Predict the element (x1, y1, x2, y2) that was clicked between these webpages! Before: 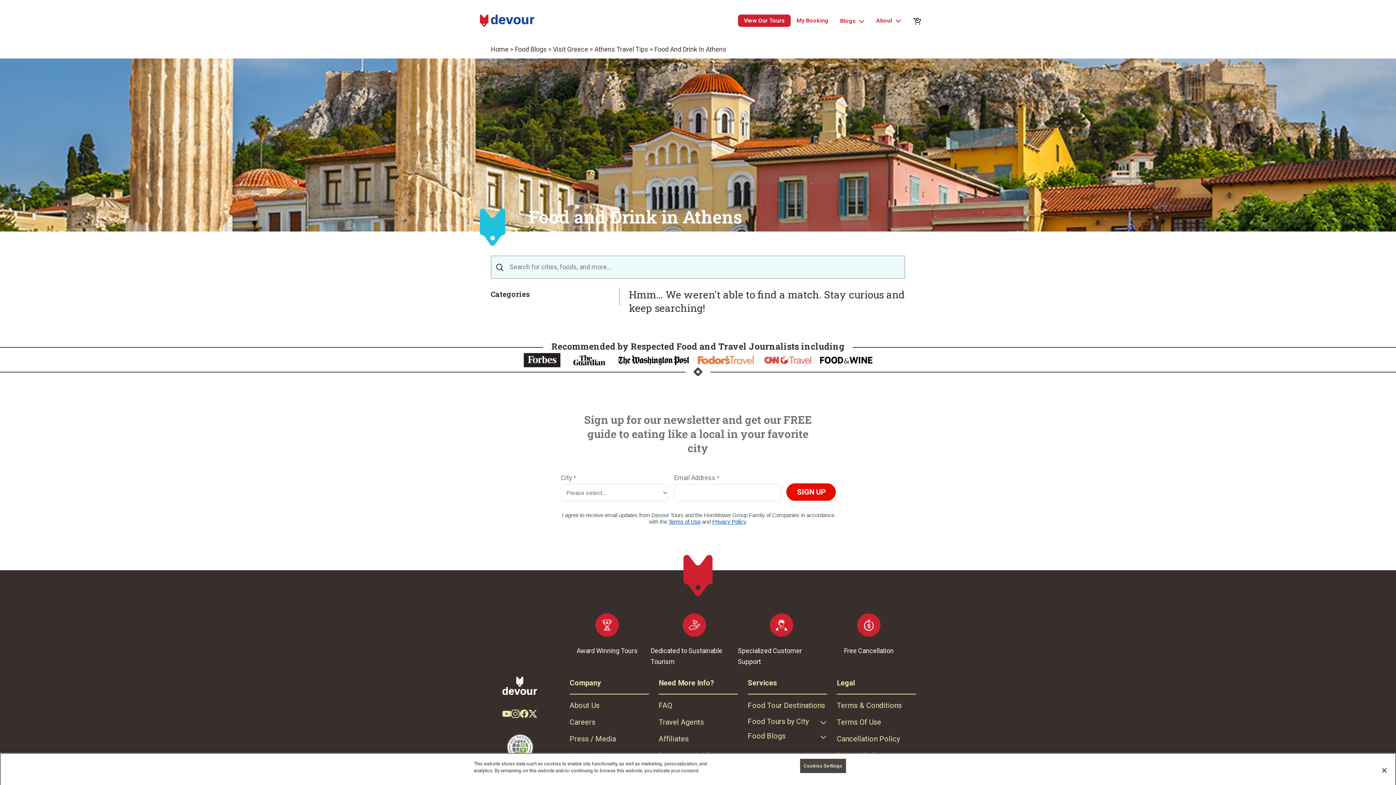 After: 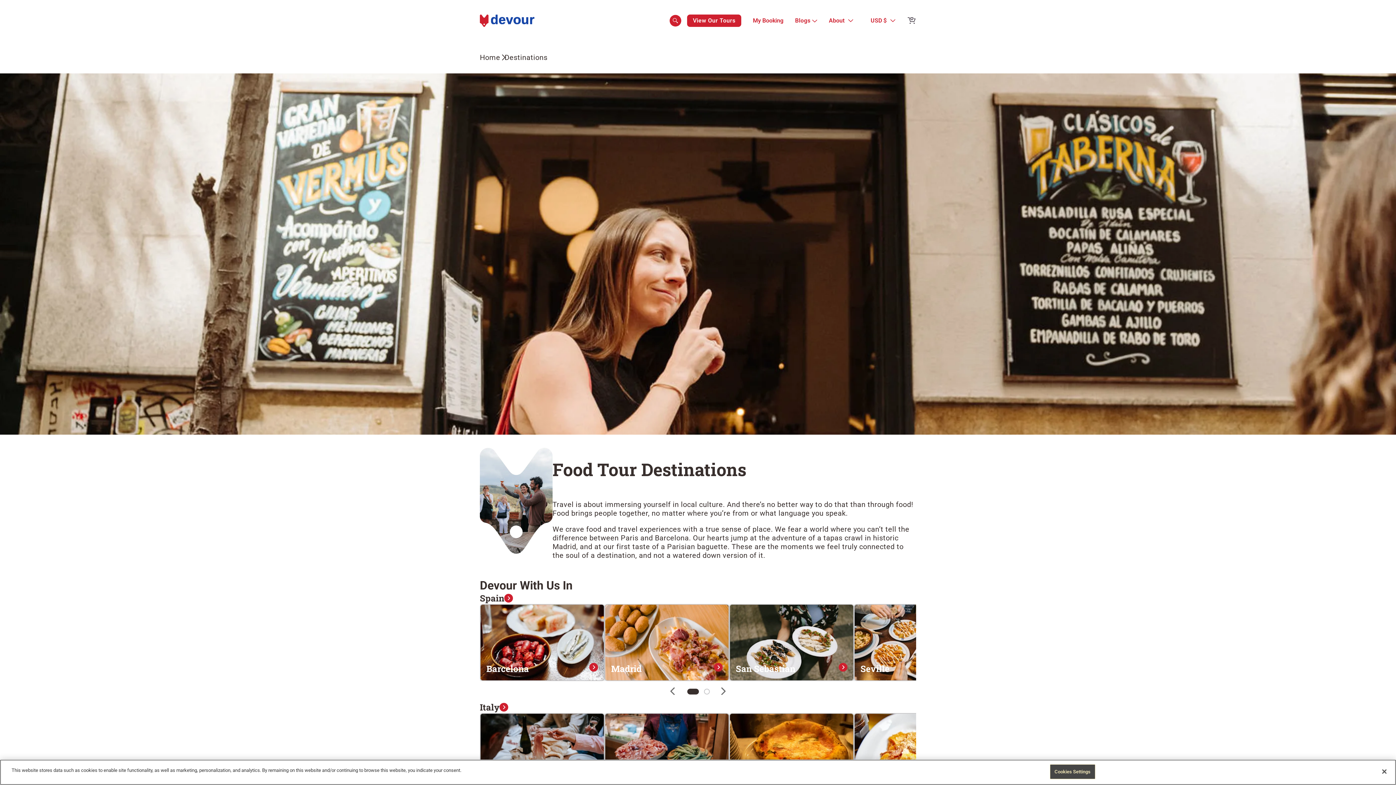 Action: label: Food Tour Destinations bbox: (748, 701, 825, 710)